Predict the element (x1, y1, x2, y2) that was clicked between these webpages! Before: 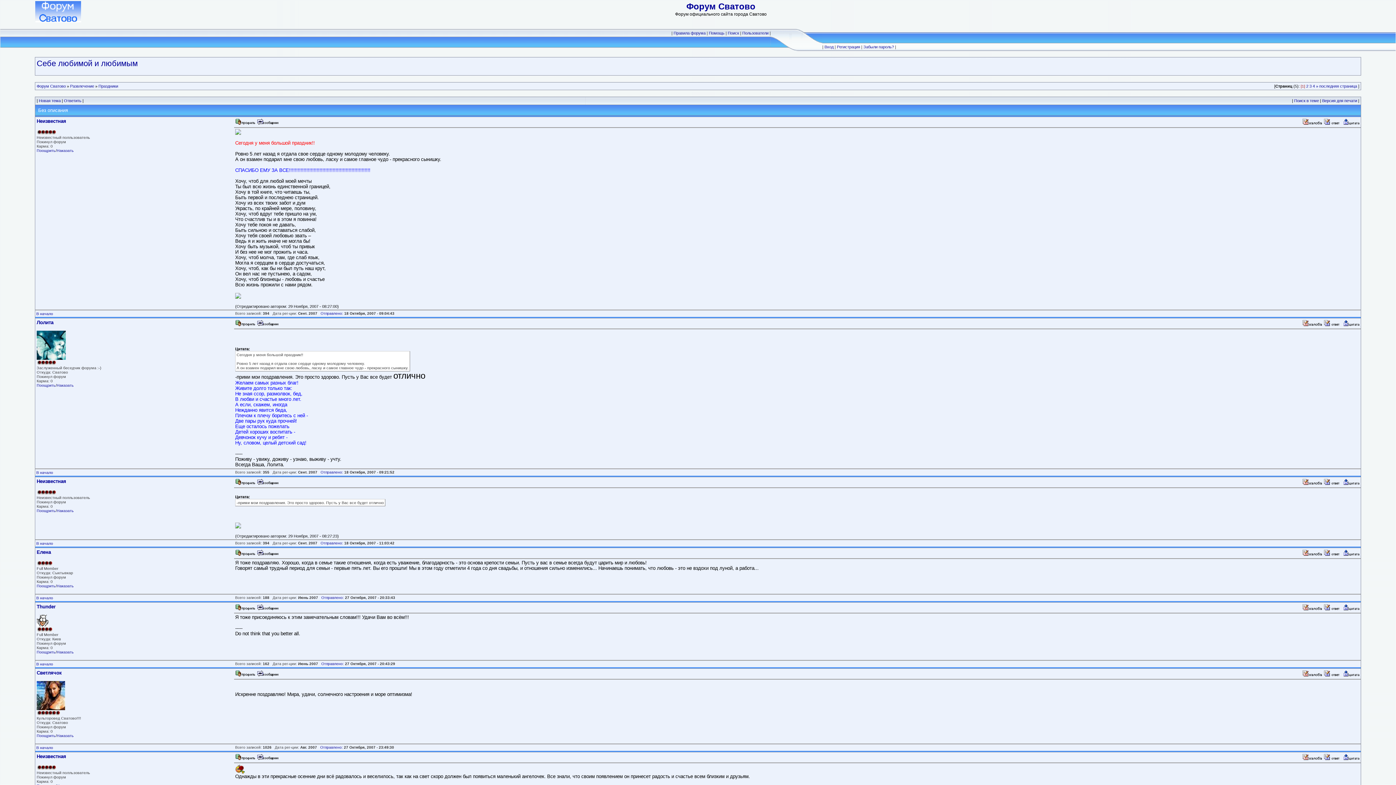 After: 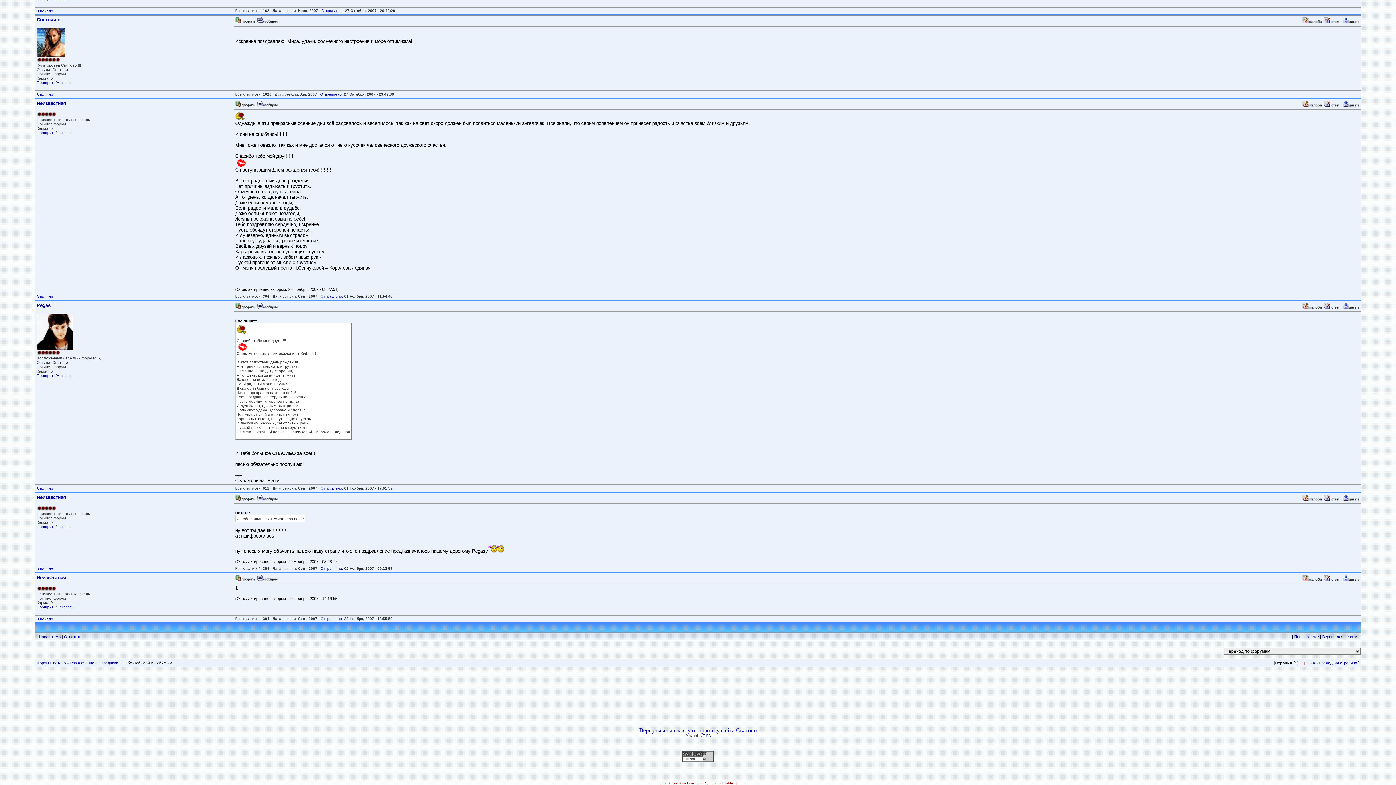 Action: label: Отправлено: bbox: (320, 745, 342, 749)